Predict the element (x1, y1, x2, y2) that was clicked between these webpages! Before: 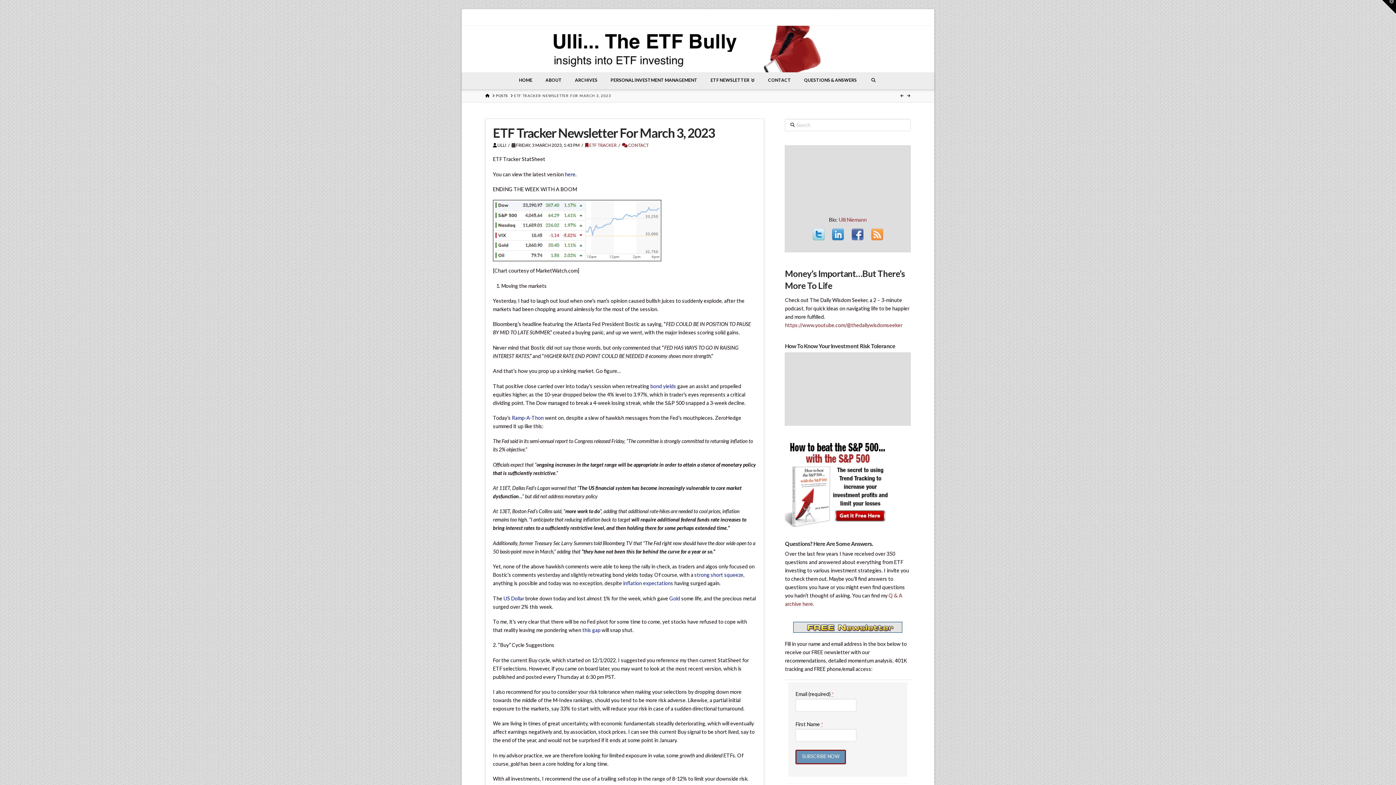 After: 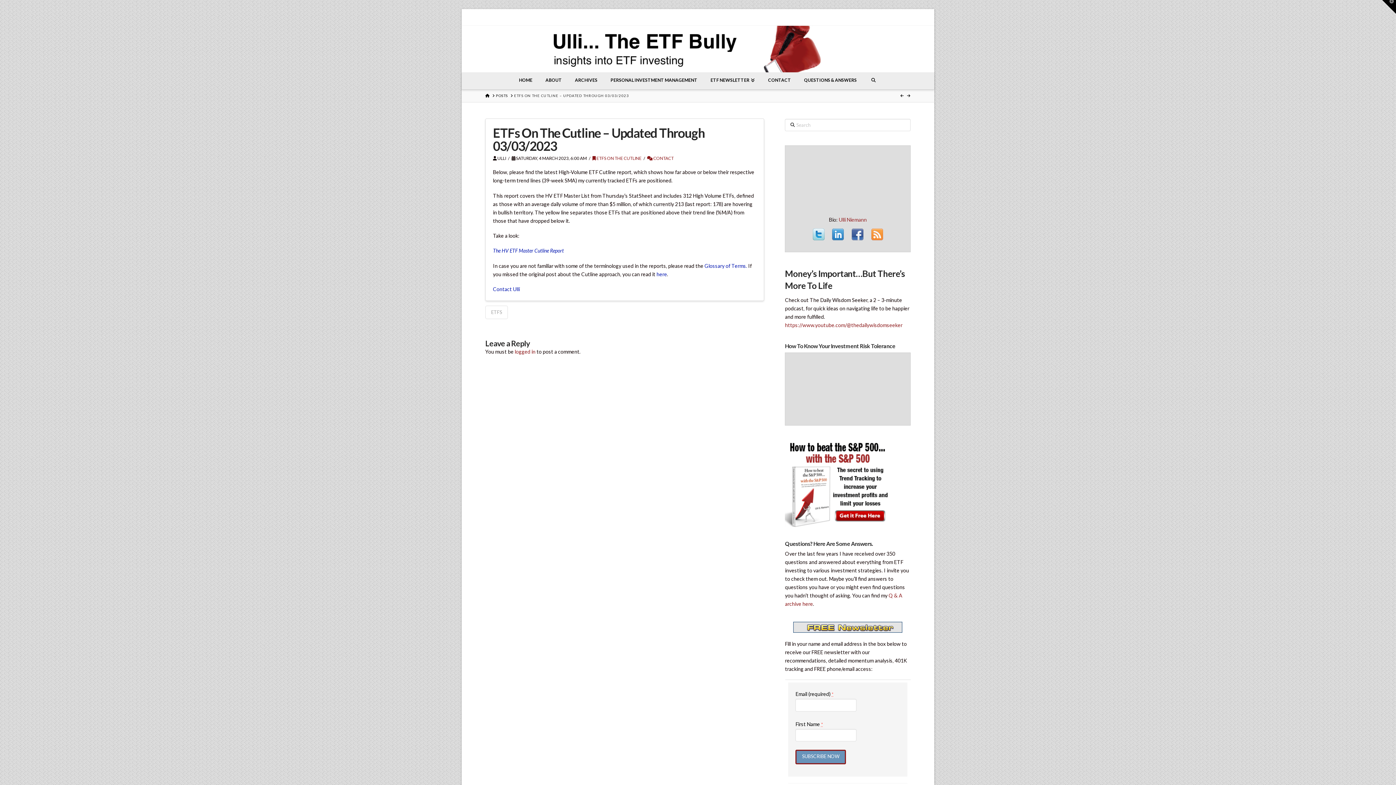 Action: bbox: (900, 93, 905, 97) label:  